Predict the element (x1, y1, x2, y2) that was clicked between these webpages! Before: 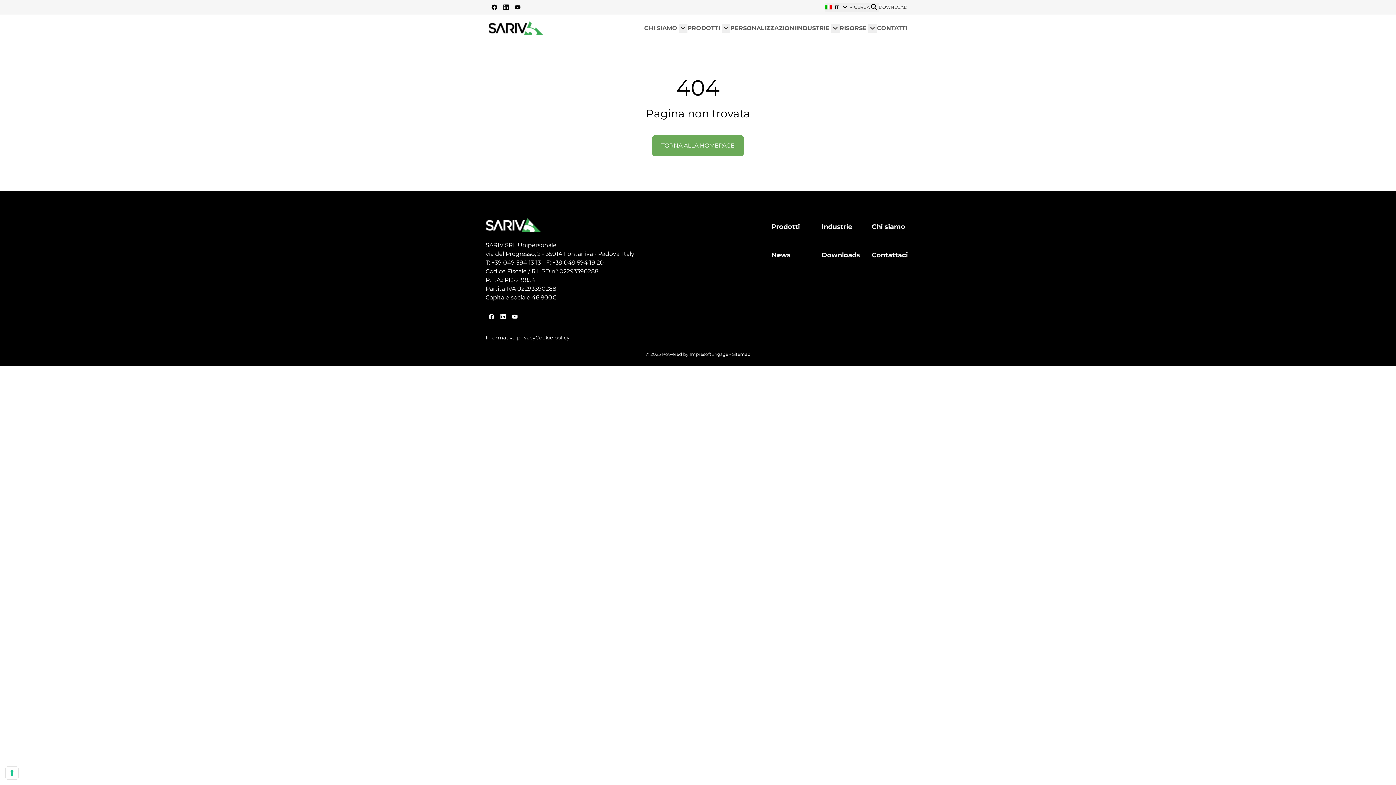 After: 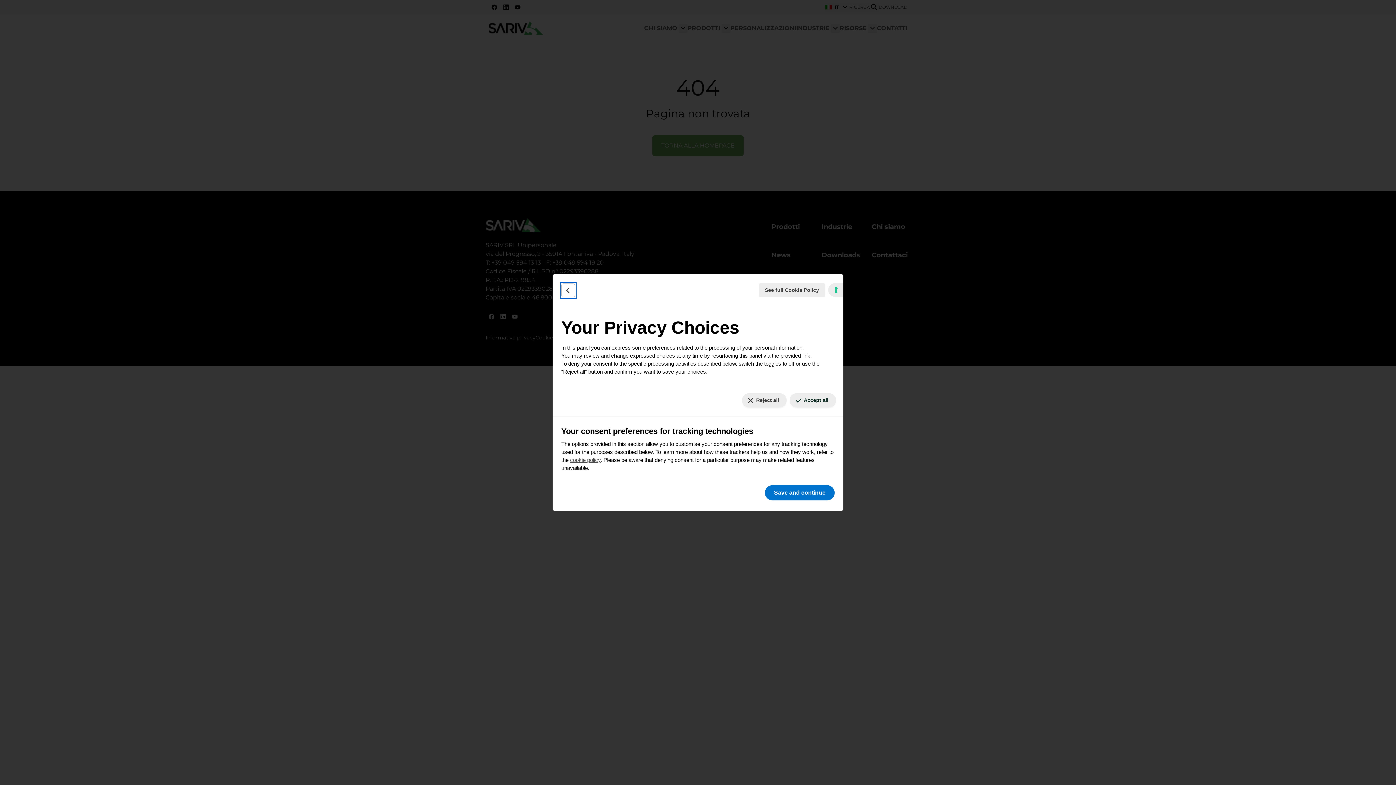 Action: label: Your consent preferences for tracking technologies bbox: (5, 767, 18, 779)